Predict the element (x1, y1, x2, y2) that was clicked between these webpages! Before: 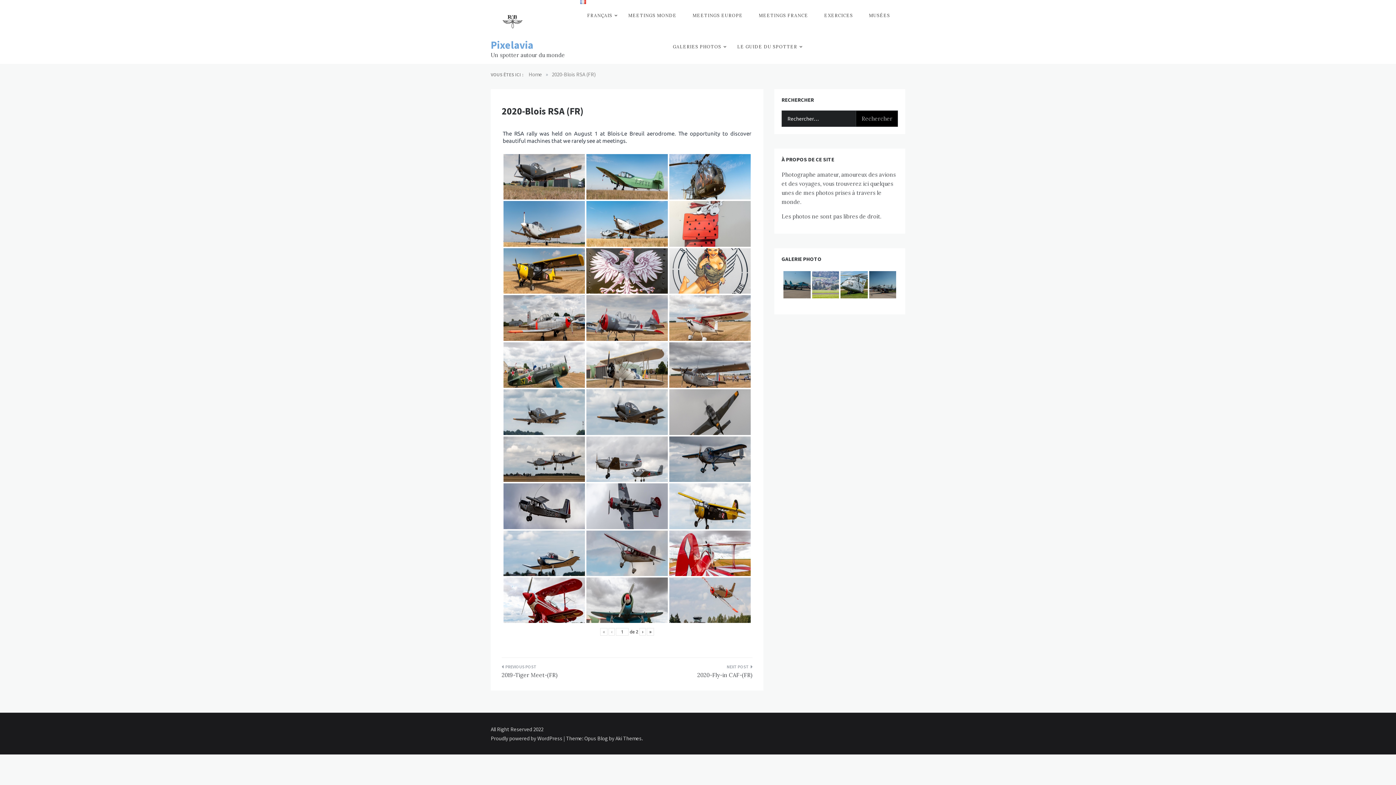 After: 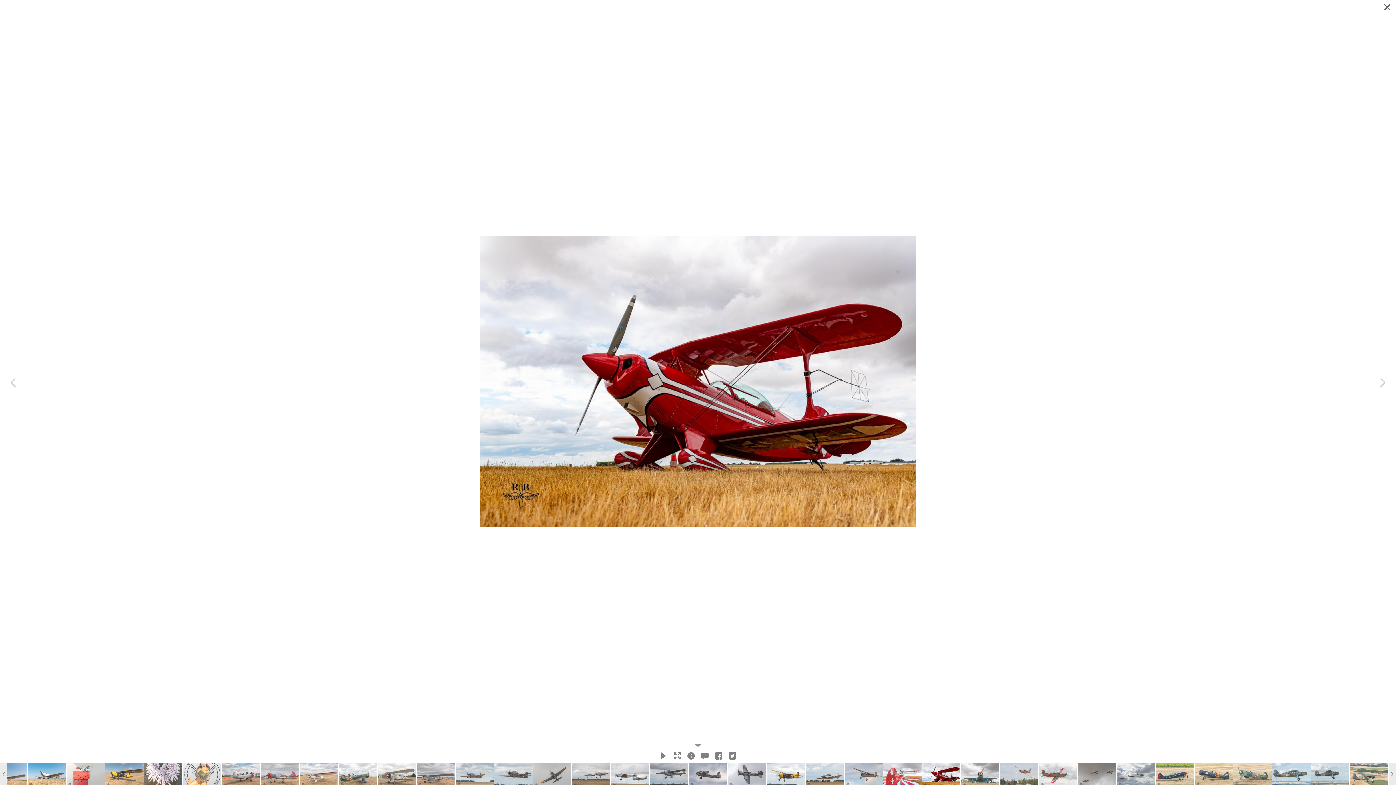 Action: bbox: (503, 577, 585, 623)